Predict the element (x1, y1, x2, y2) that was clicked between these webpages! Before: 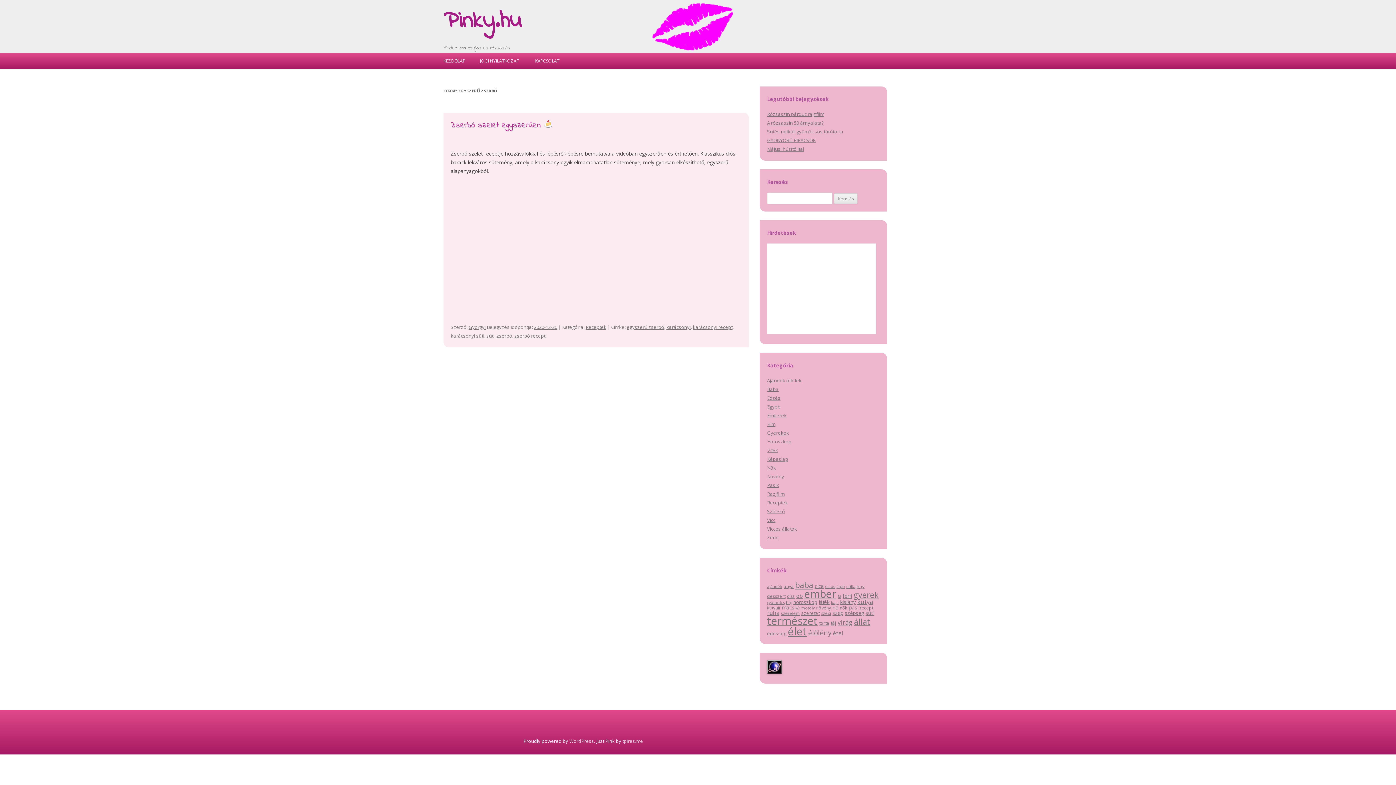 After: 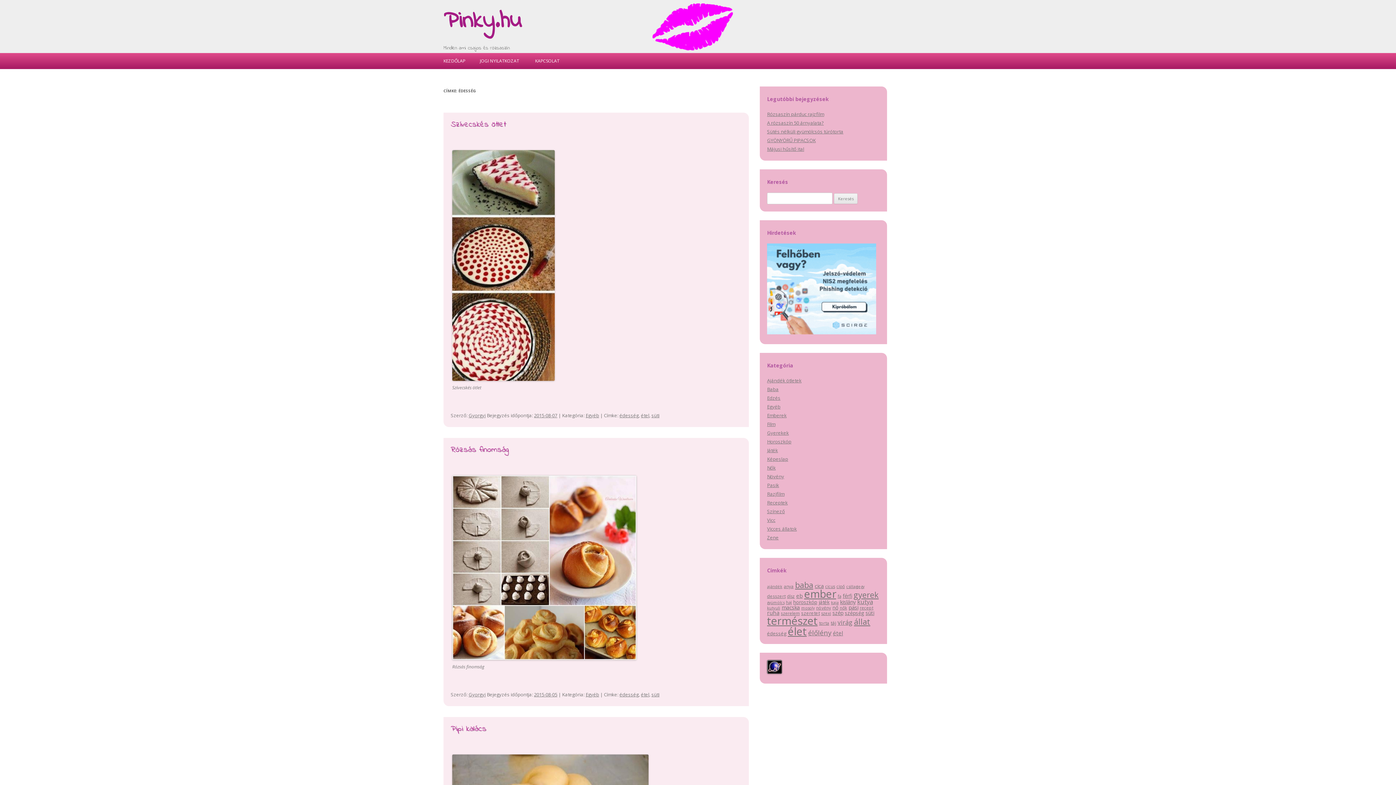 Action: bbox: (767, 630, 786, 637) label: édesség